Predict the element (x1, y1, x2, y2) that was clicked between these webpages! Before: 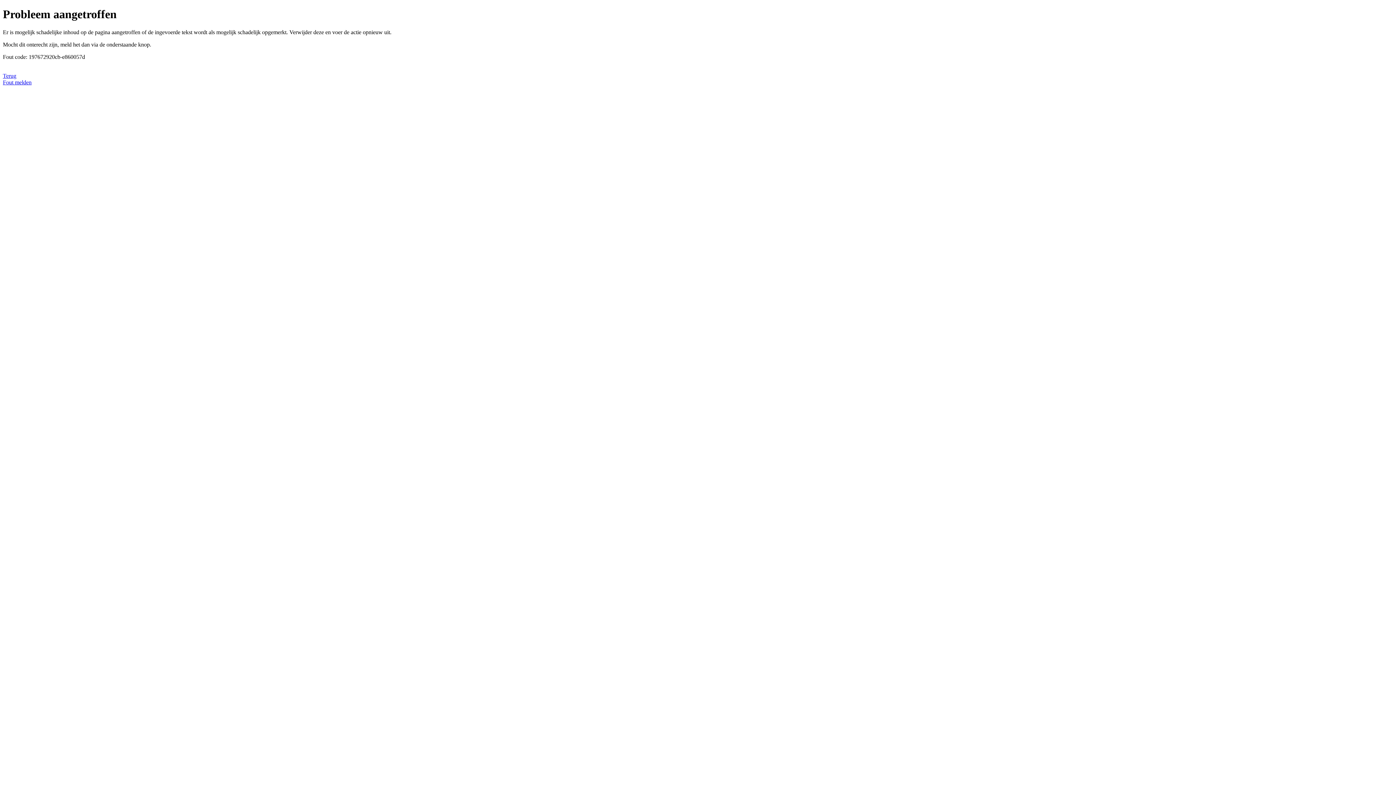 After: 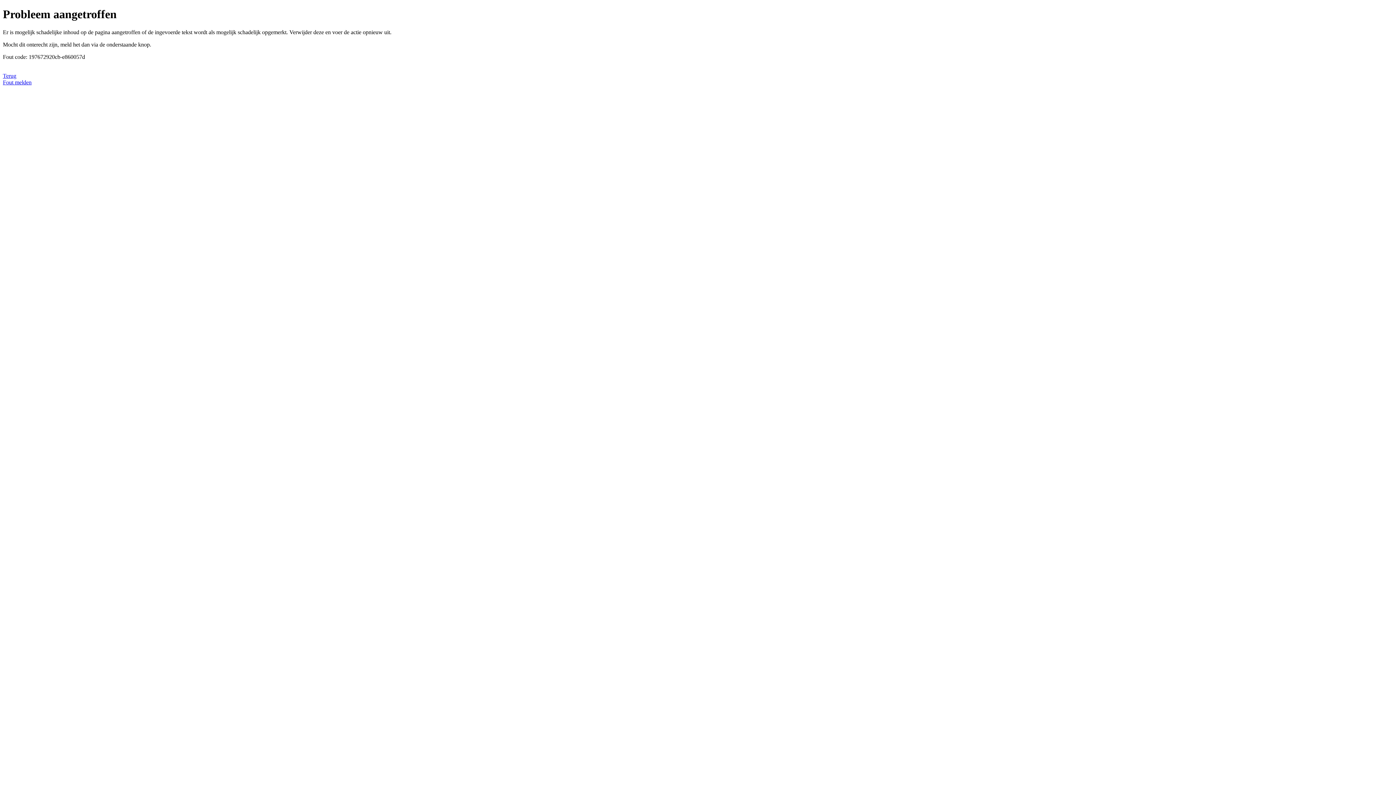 Action: bbox: (2, 79, 31, 85) label: Fout melden